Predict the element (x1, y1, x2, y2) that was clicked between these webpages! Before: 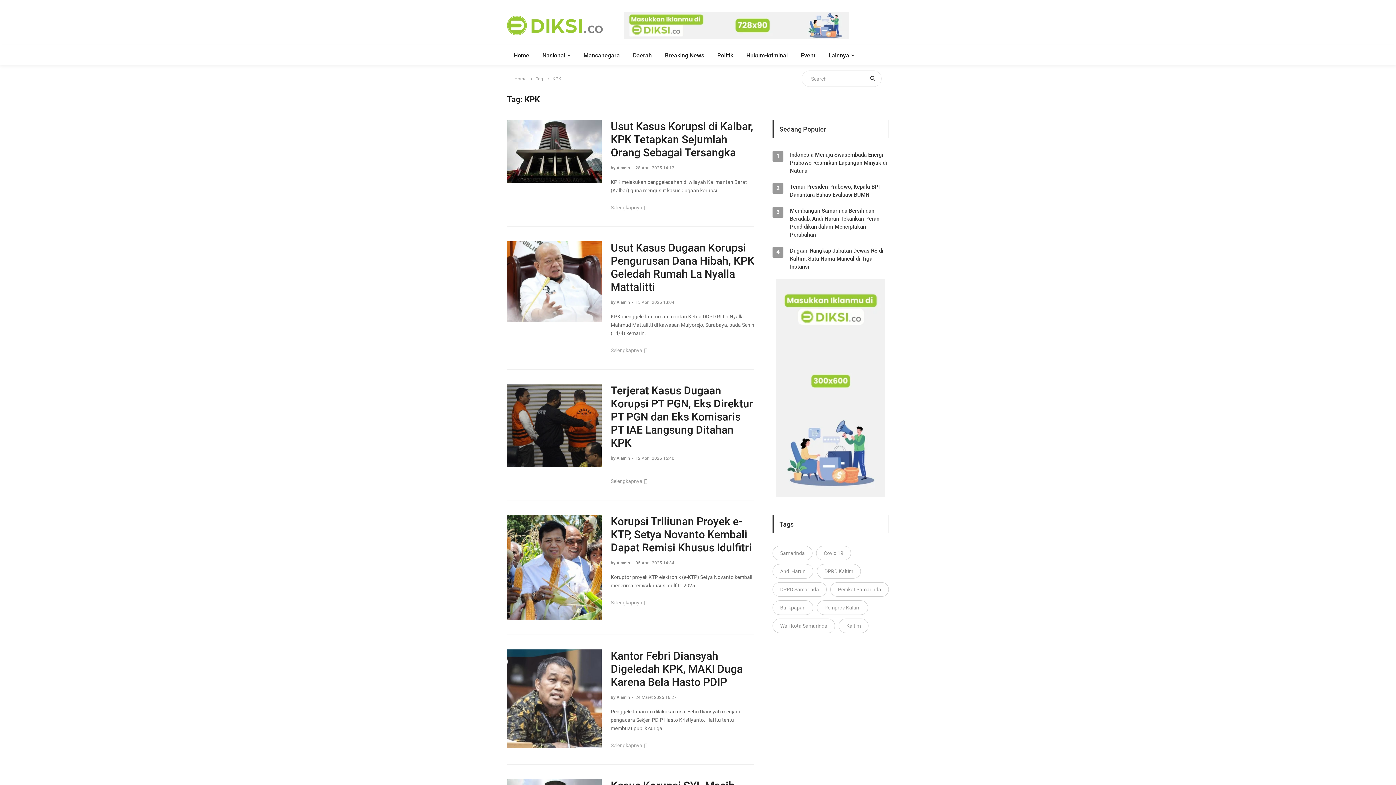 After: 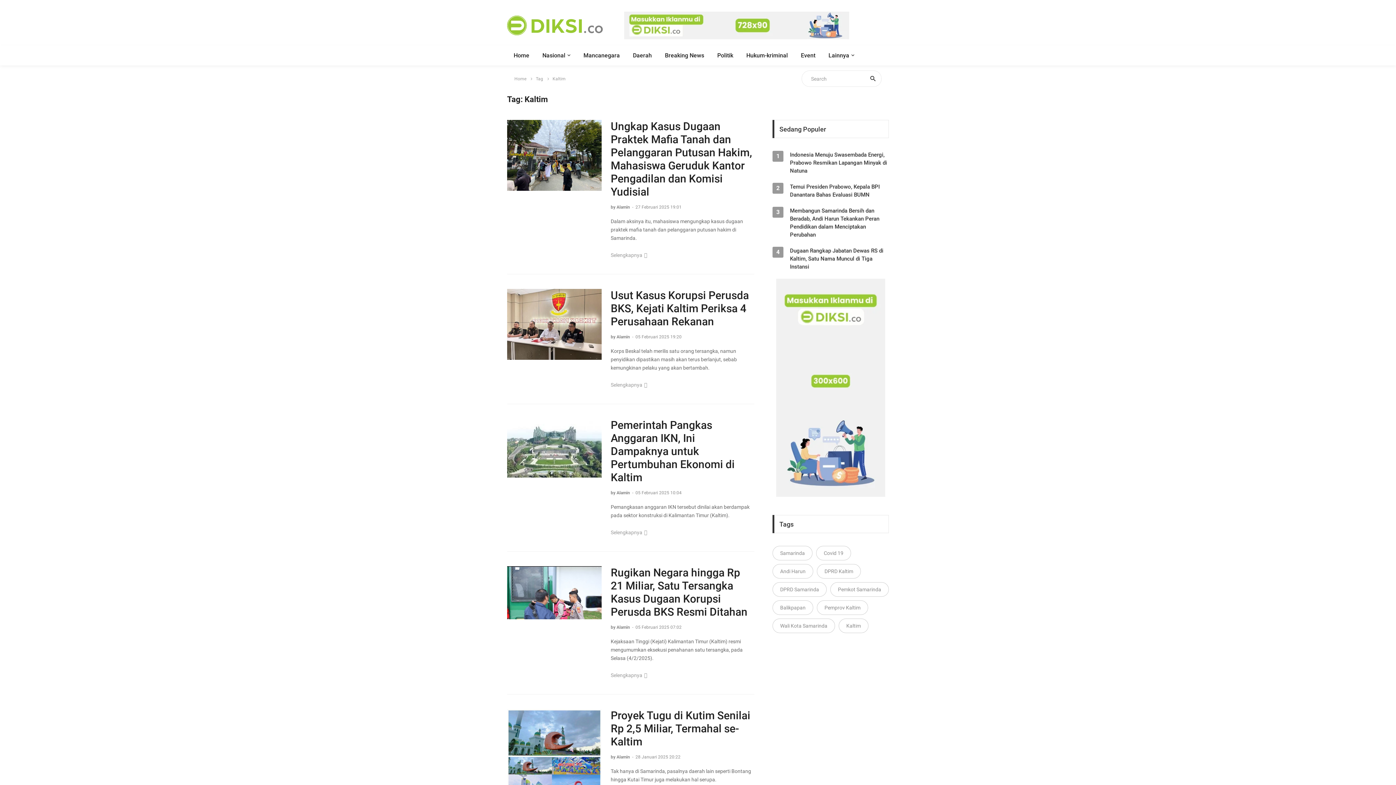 Action: bbox: (838, 618, 868, 633) label: Kaltim